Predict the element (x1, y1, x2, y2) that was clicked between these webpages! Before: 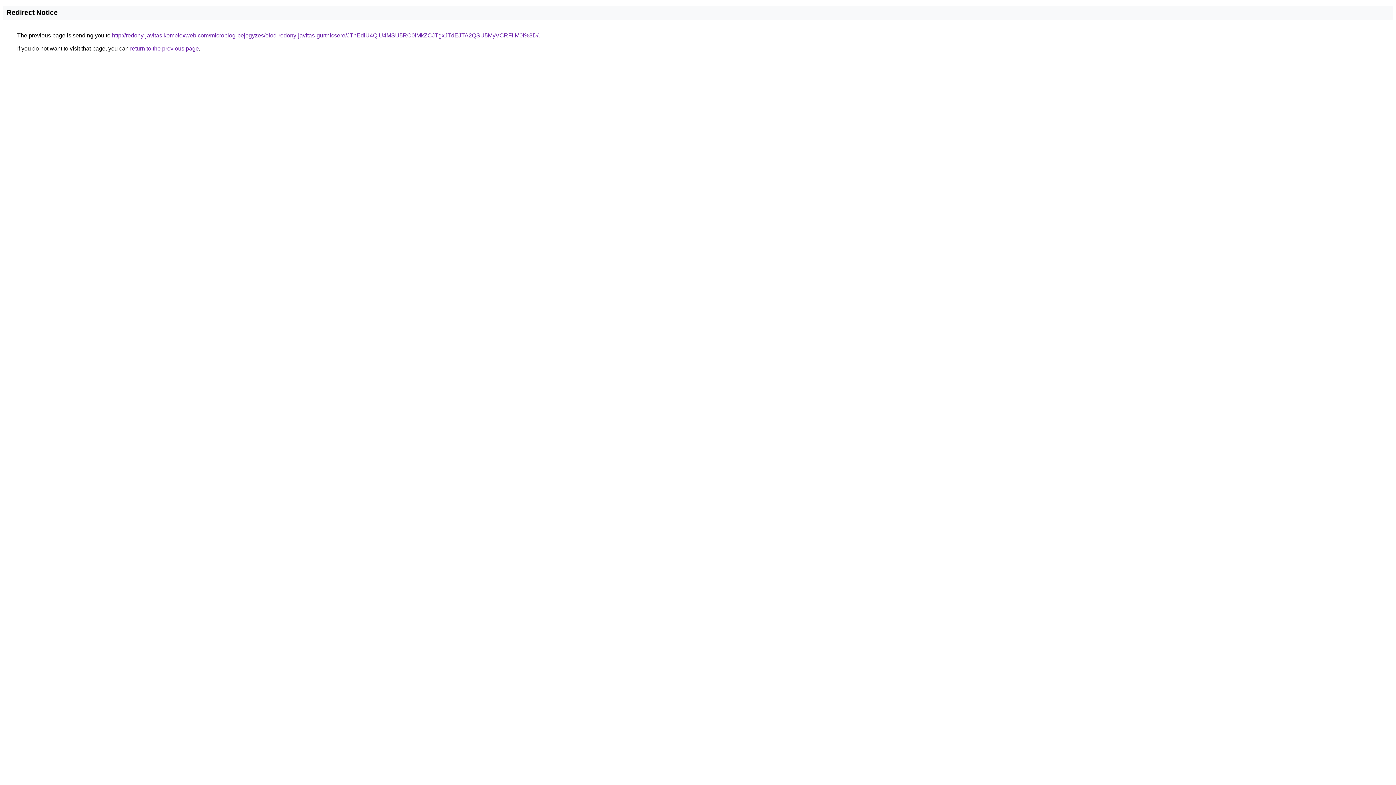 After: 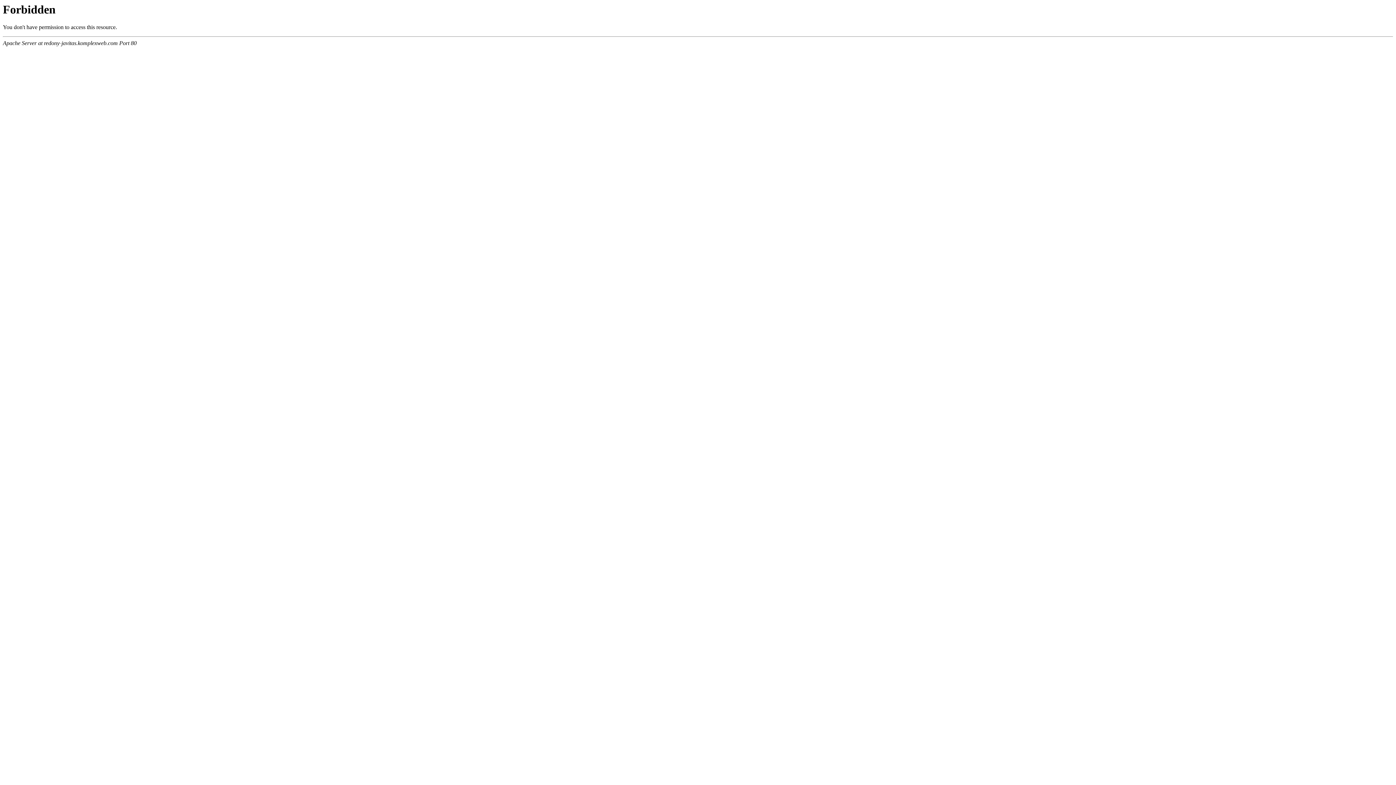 Action: label: http://redony-javitas.komplexweb.com/microblog-bejegyzes/elod-redony-javitas-gurtnicsere/JThEdiU4QiU4MSU5RC0lMkZCJTgxJTdEJTA2QSU5MyVCRFIlM0I%3D/ bbox: (112, 32, 538, 38)